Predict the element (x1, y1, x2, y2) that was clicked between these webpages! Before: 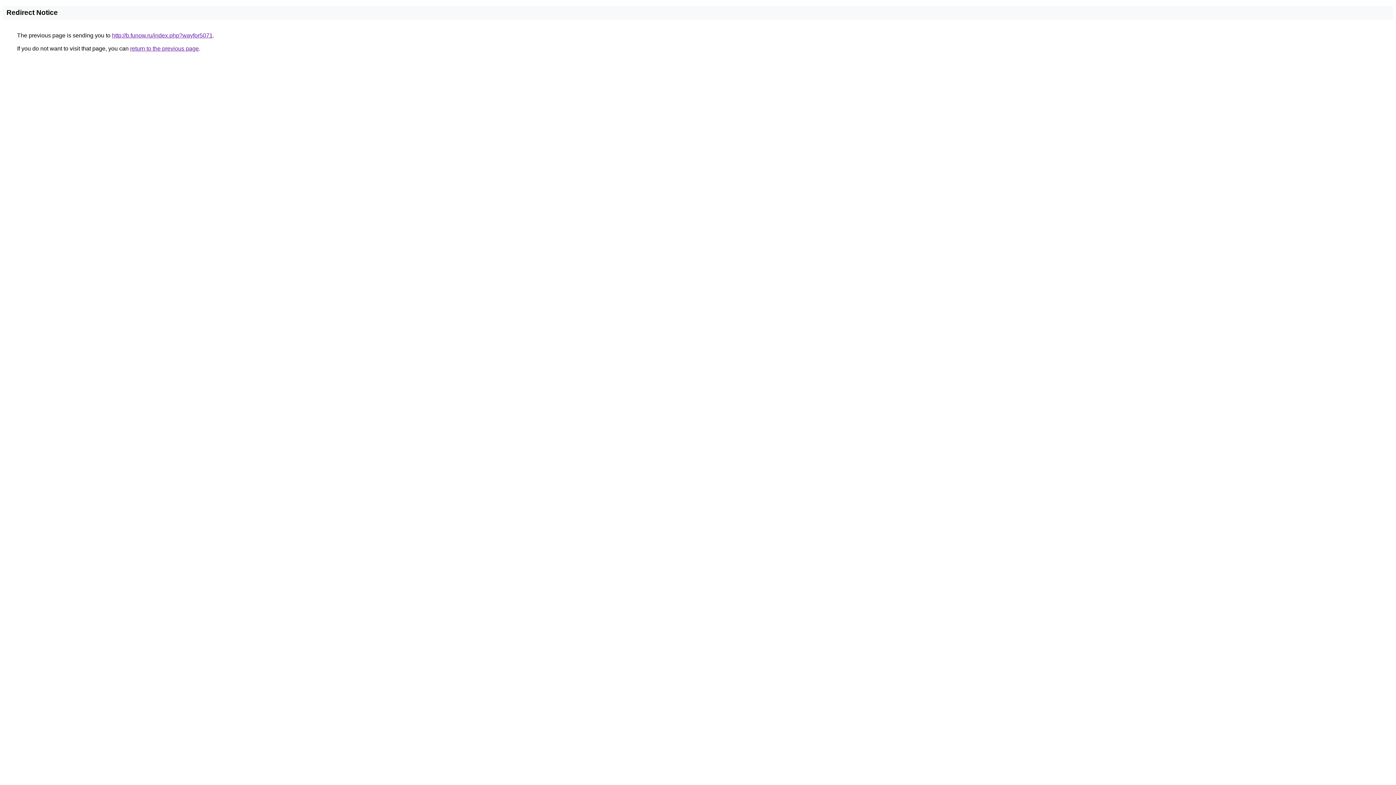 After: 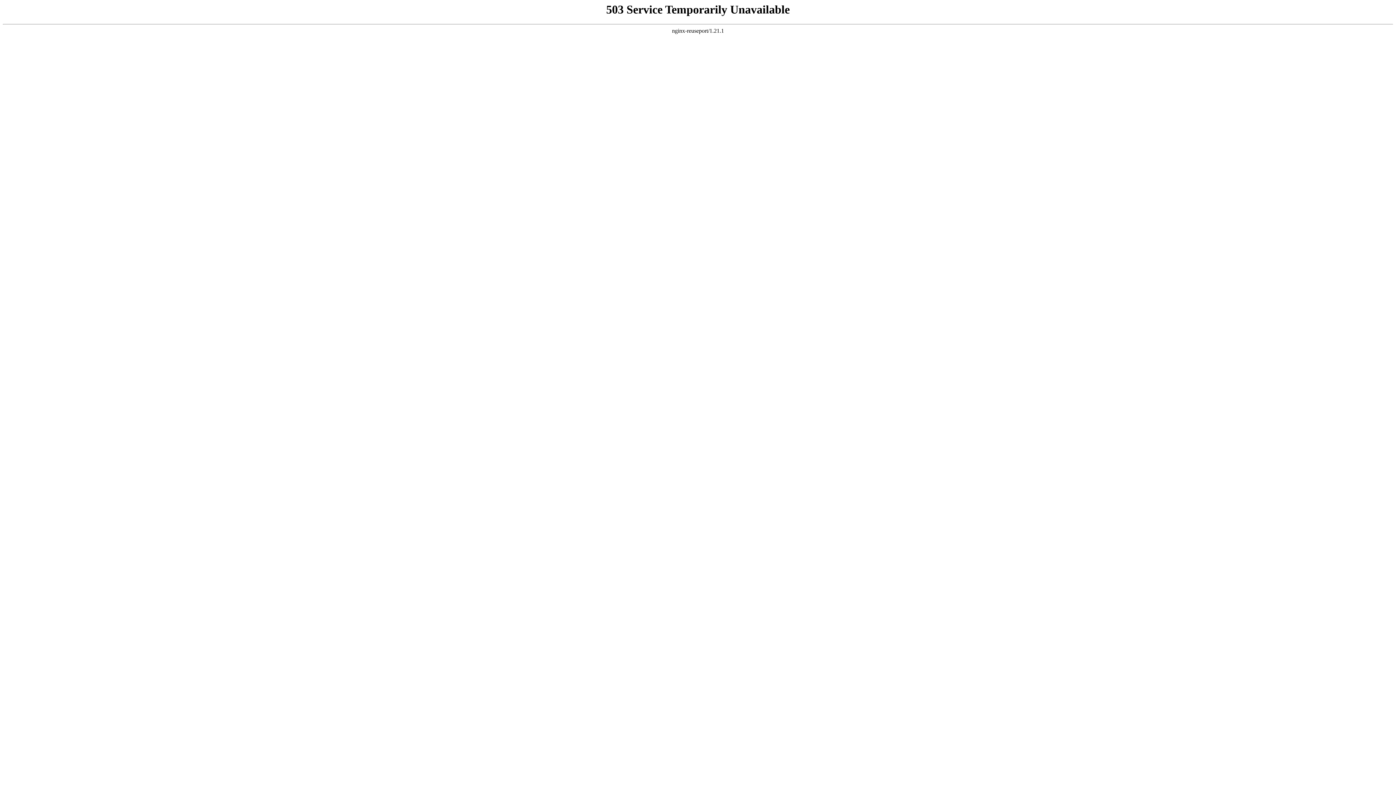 Action: bbox: (112, 32, 212, 38) label: http://b.funow.ru/index.php?wayfor5071